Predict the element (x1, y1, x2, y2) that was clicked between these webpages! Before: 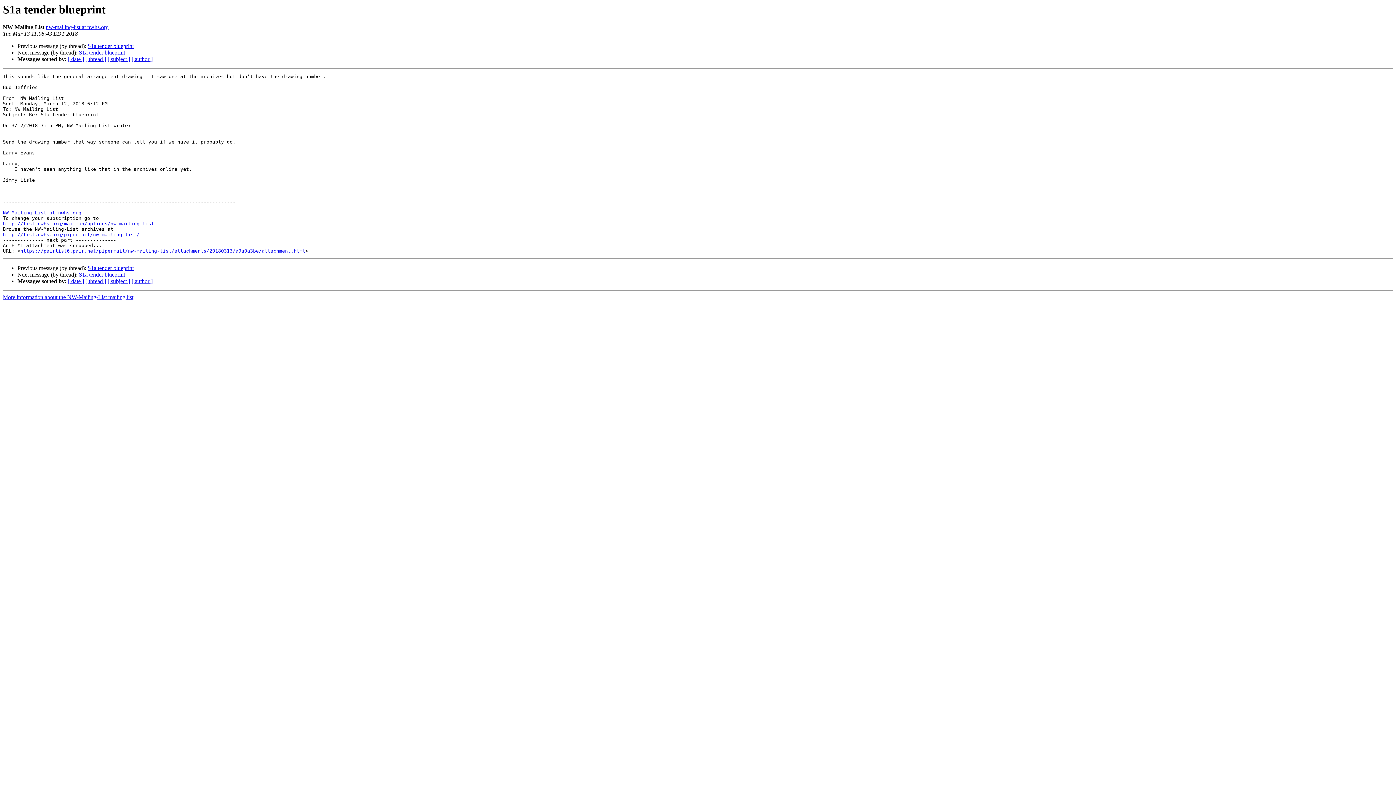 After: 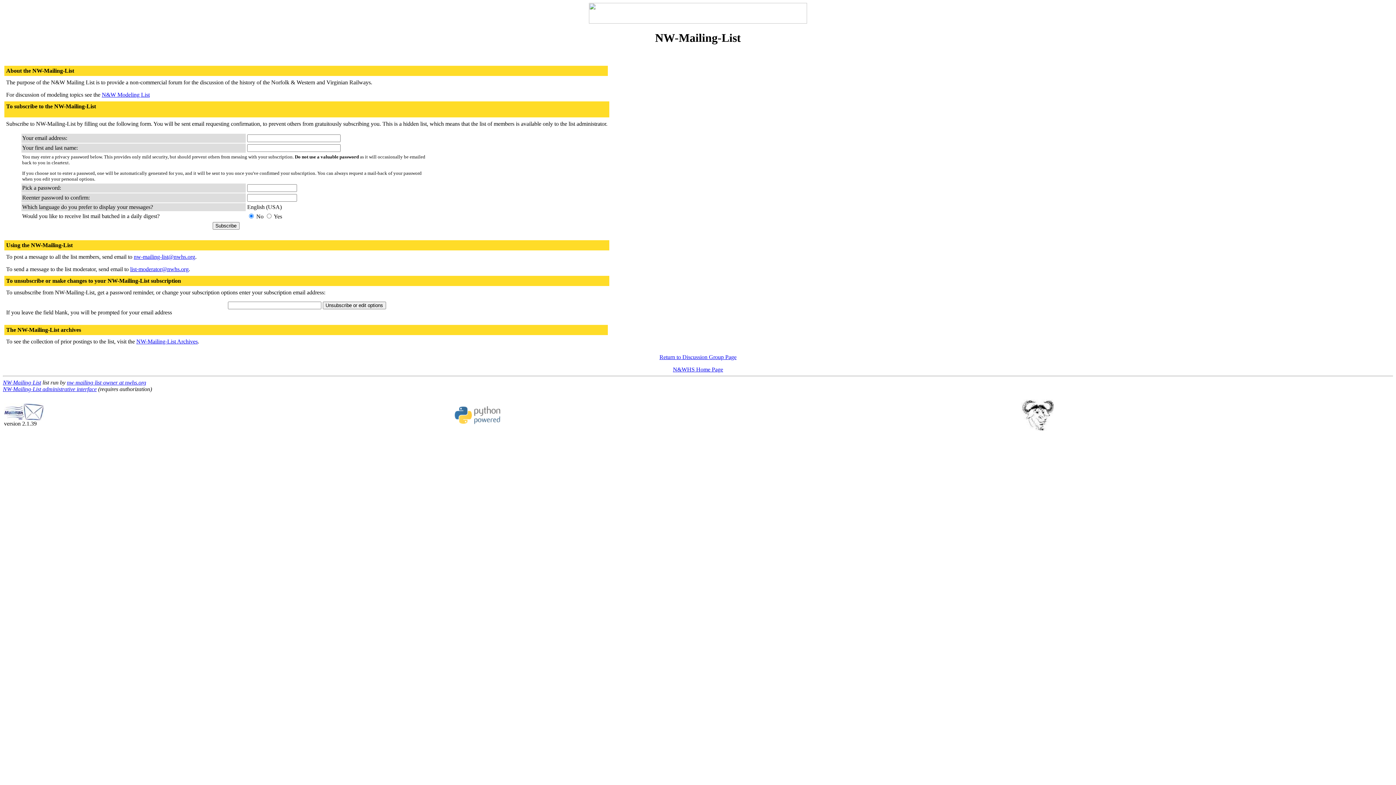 Action: bbox: (2, 210, 81, 215) label: NW-Mailing-List at nwhs.org